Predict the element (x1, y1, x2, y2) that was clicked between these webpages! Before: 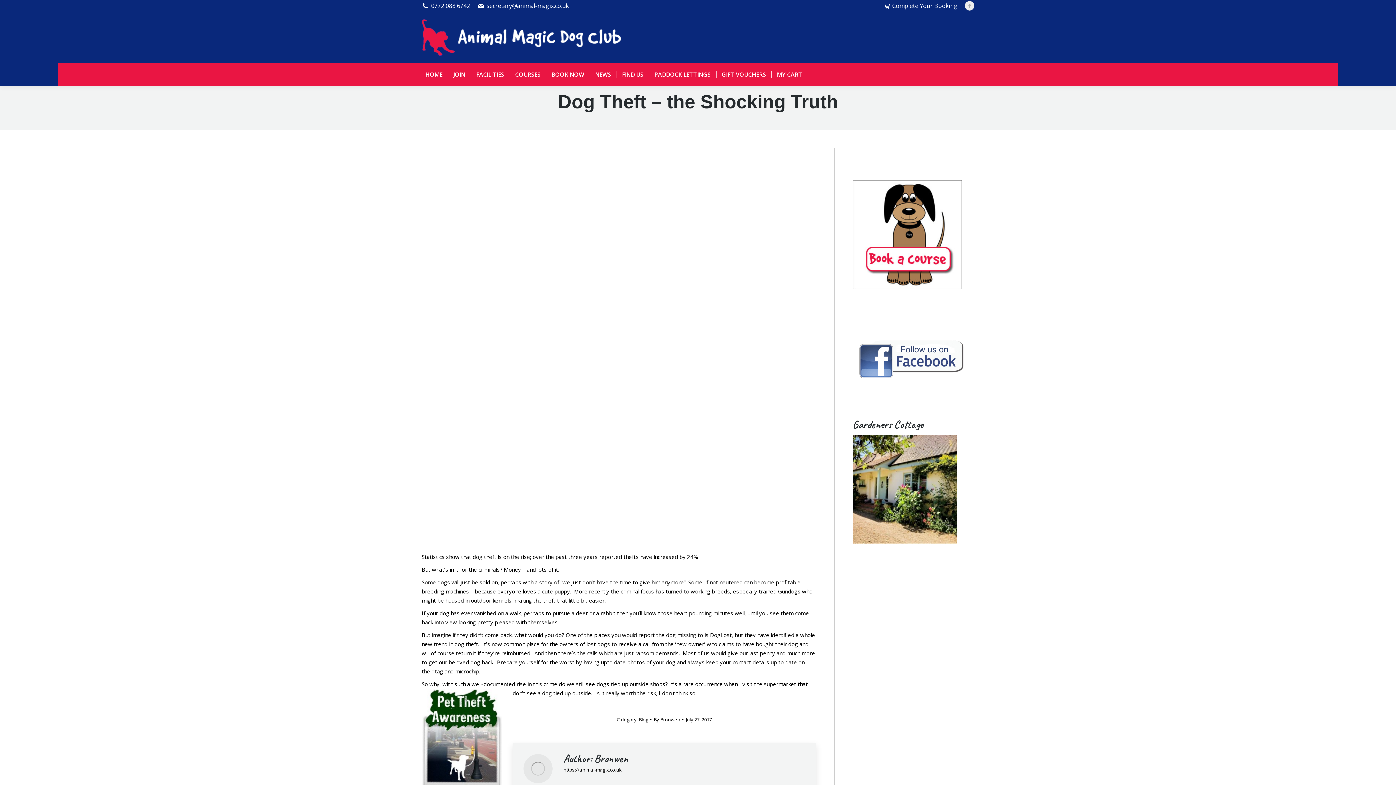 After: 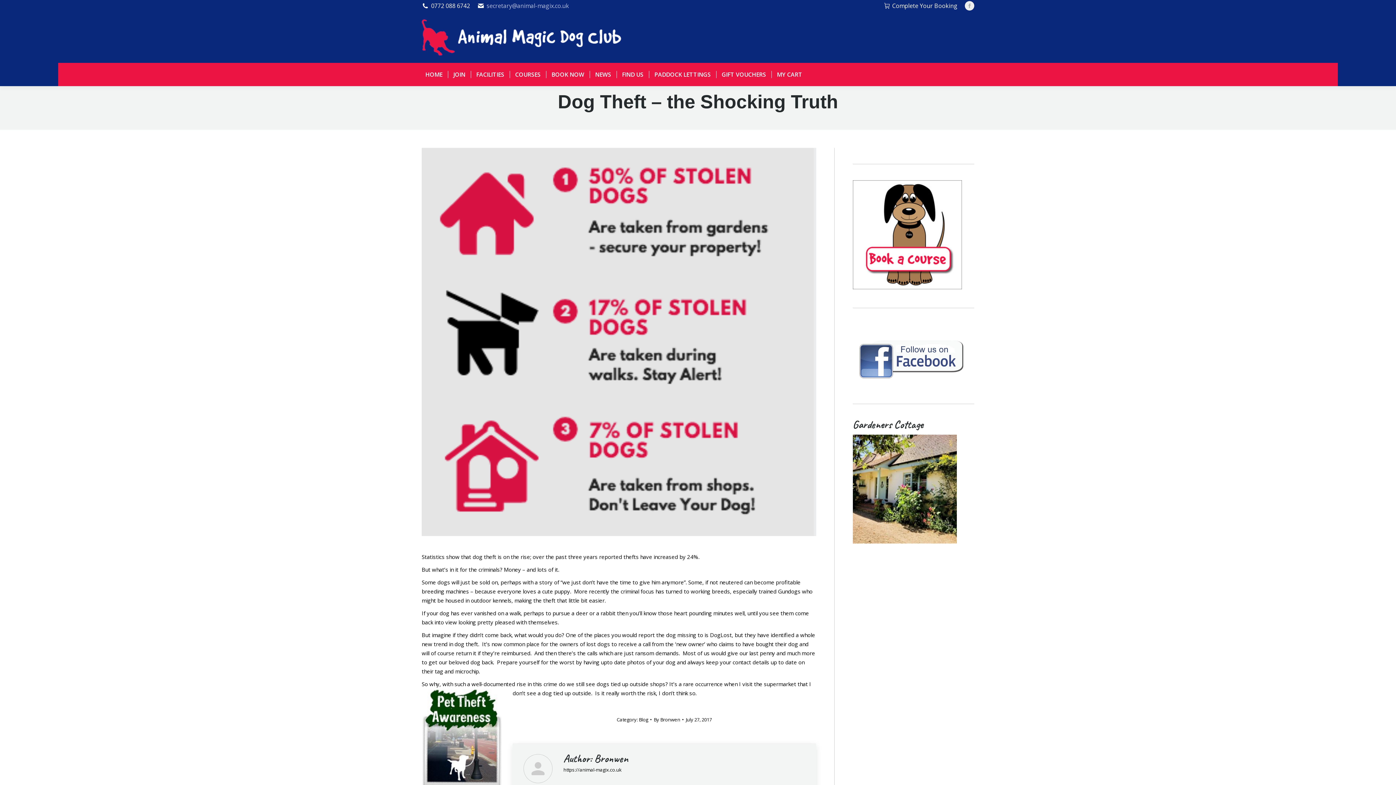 Action: label: secretary@animal-magix.co.uk bbox: (486, 1, 569, 9)